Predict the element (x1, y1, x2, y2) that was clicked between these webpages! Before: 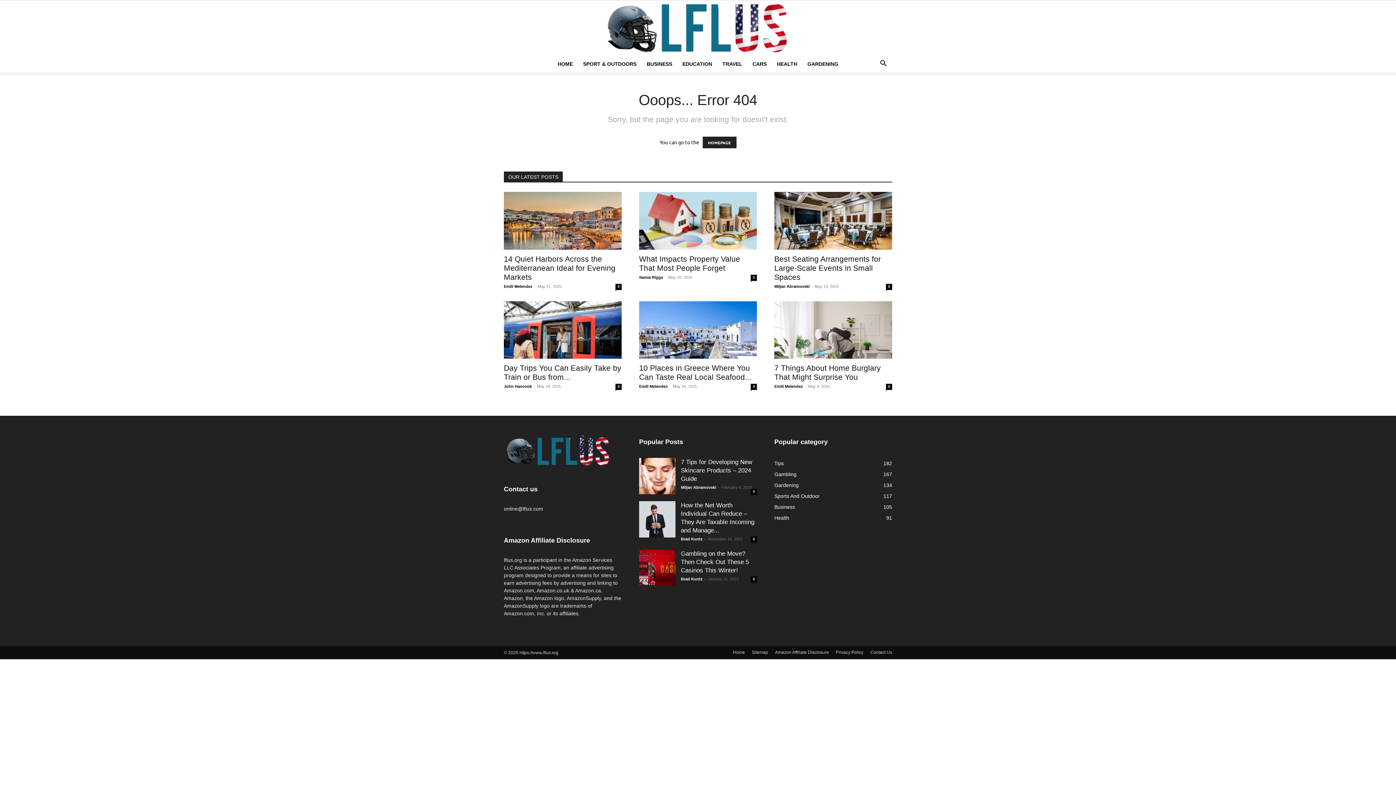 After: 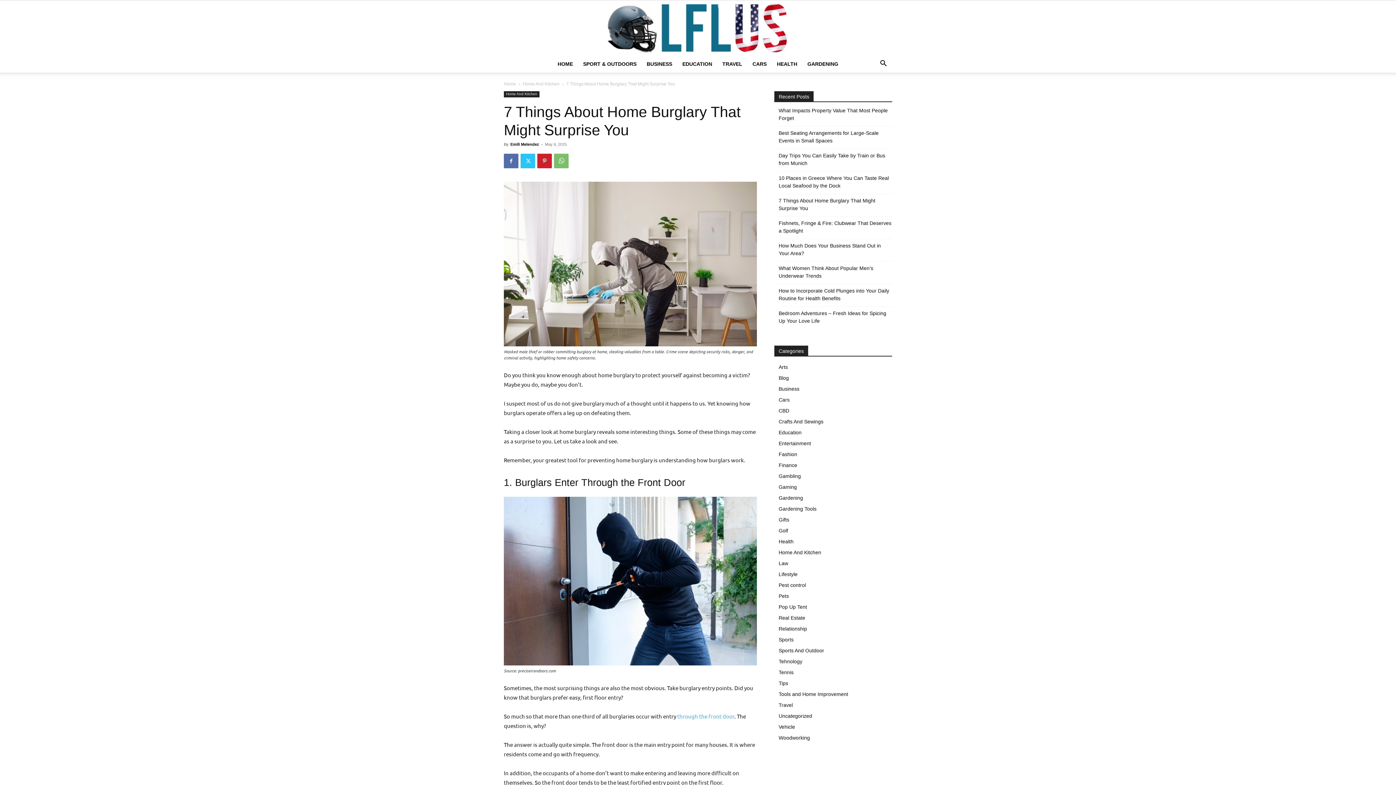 Action: bbox: (774, 301, 892, 359)